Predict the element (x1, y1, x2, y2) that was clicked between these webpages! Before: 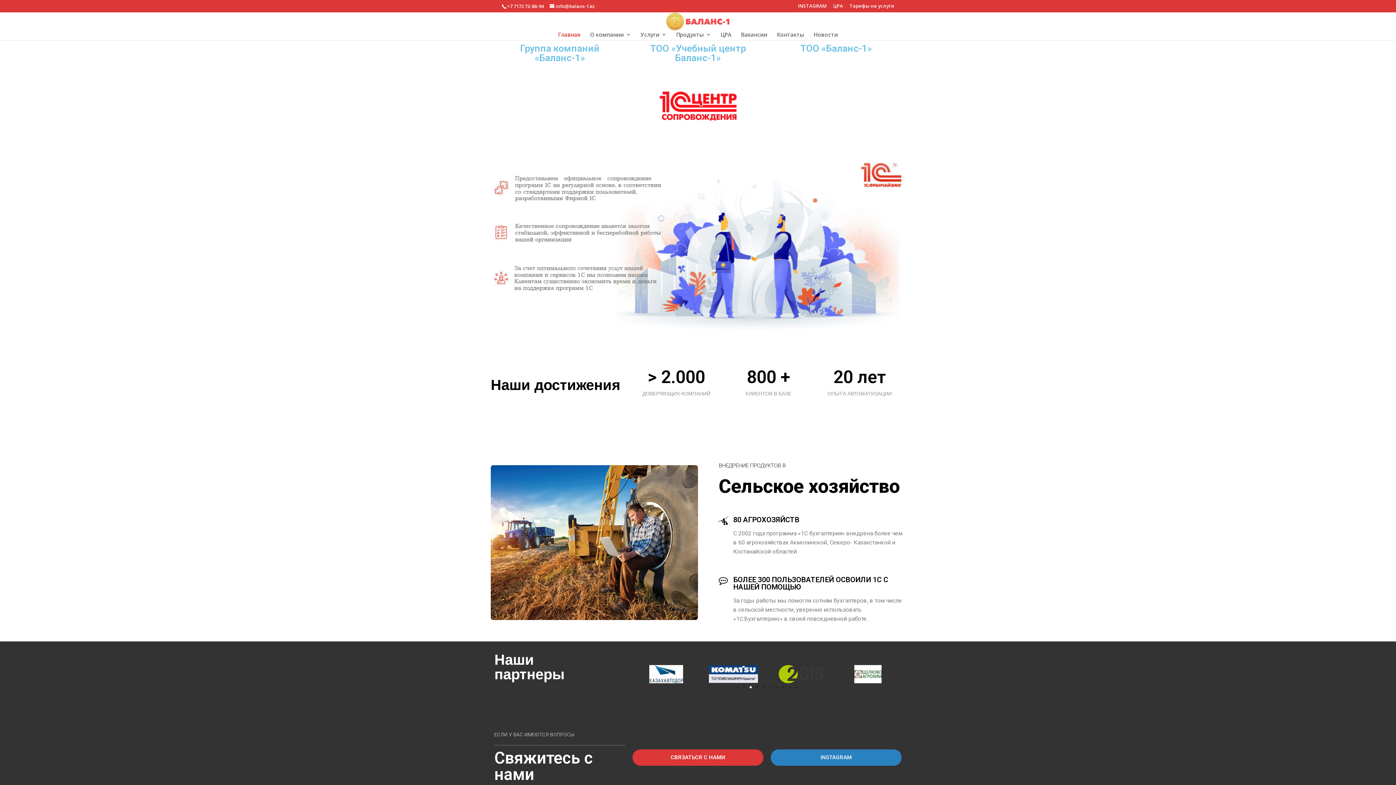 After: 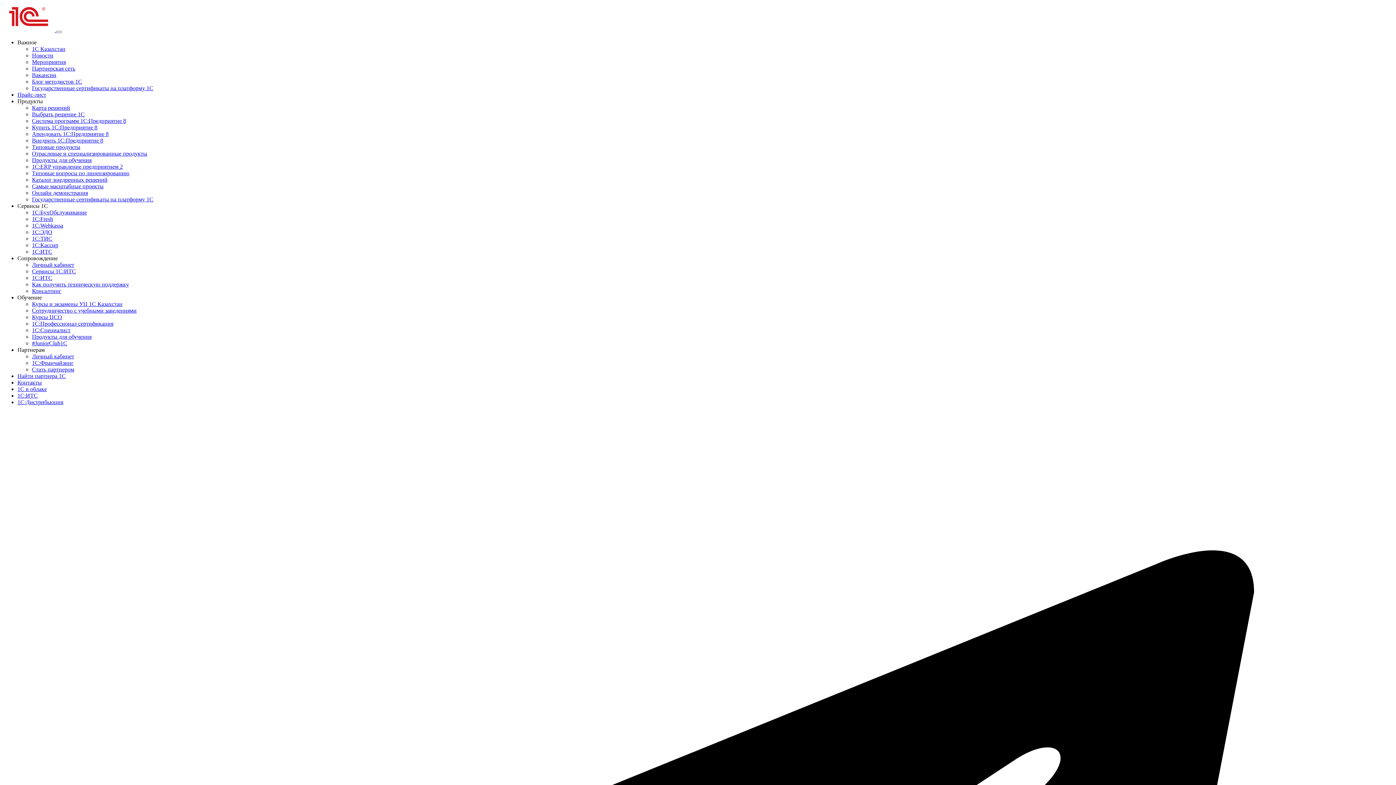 Action: bbox: (643, 69, 752, 142)